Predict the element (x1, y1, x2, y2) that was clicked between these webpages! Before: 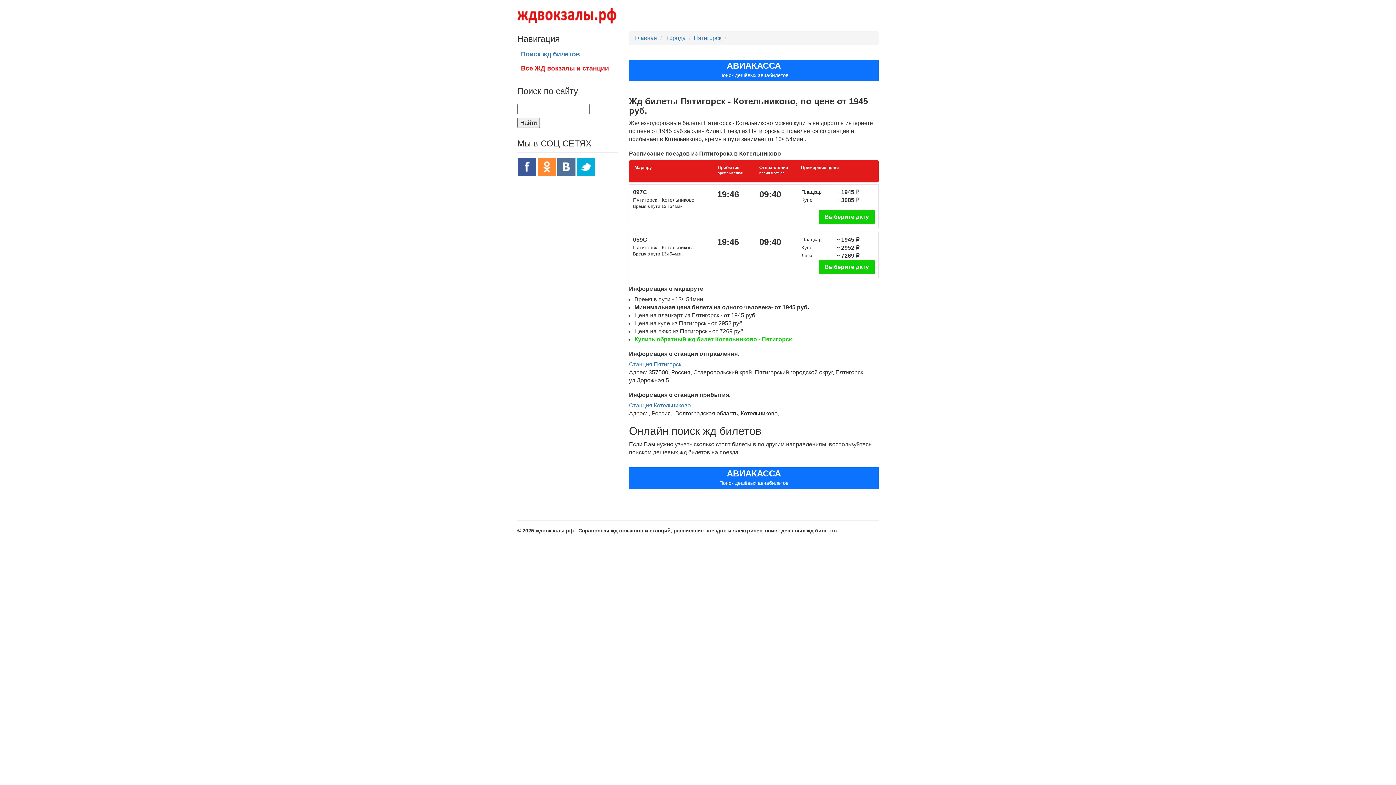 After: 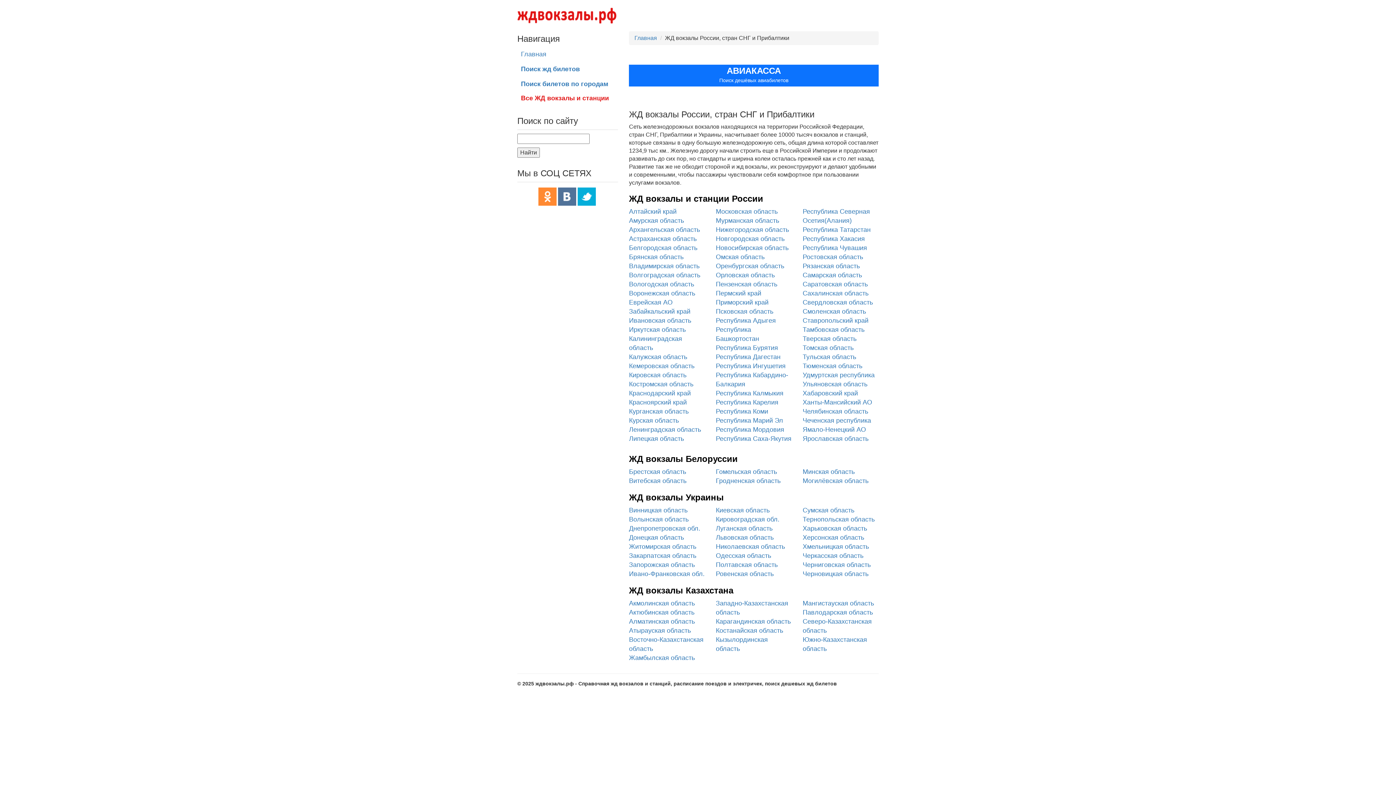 Action: bbox: (517, 61, 618, 75) label: Все ЖД вокзалы и станции